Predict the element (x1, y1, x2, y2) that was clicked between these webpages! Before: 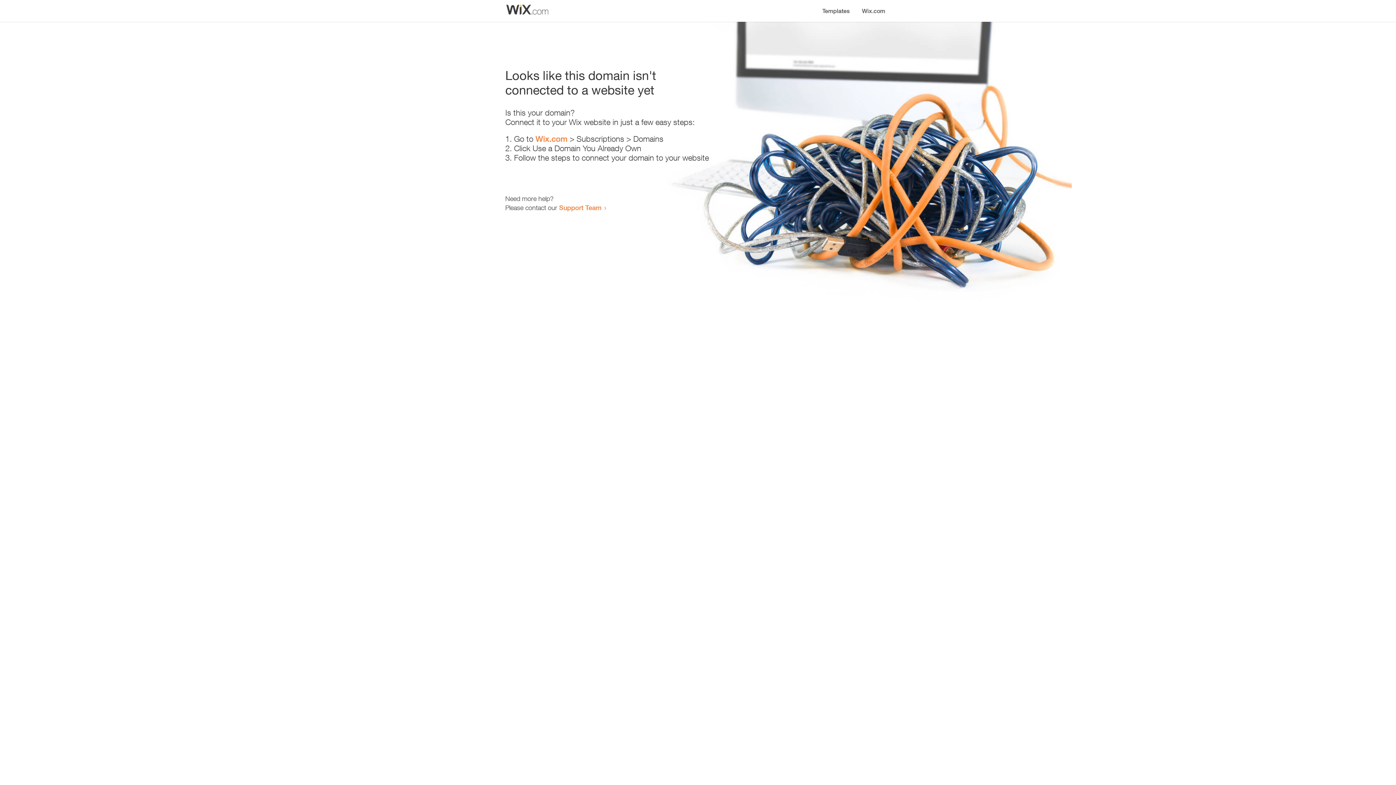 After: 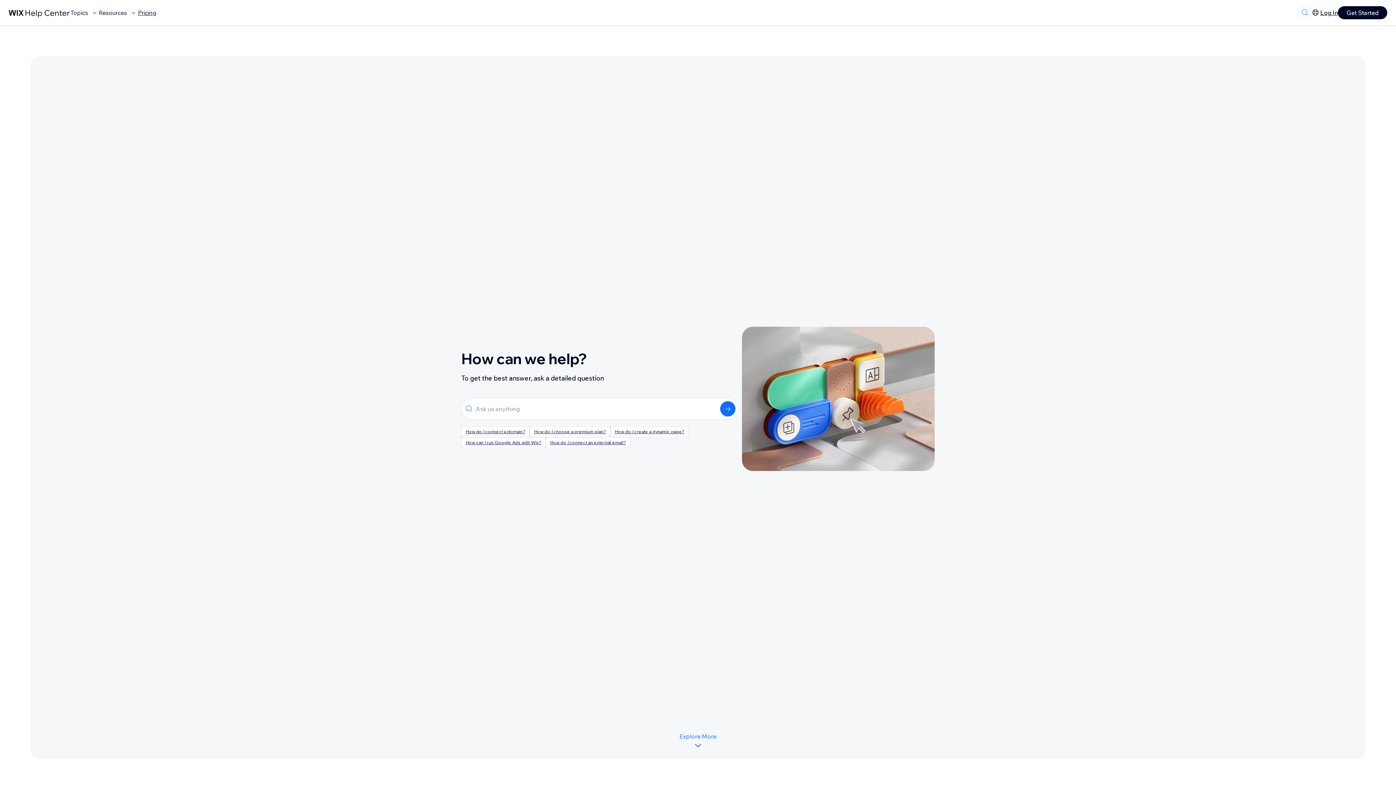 Action: bbox: (559, 203, 601, 211) label: Support Team